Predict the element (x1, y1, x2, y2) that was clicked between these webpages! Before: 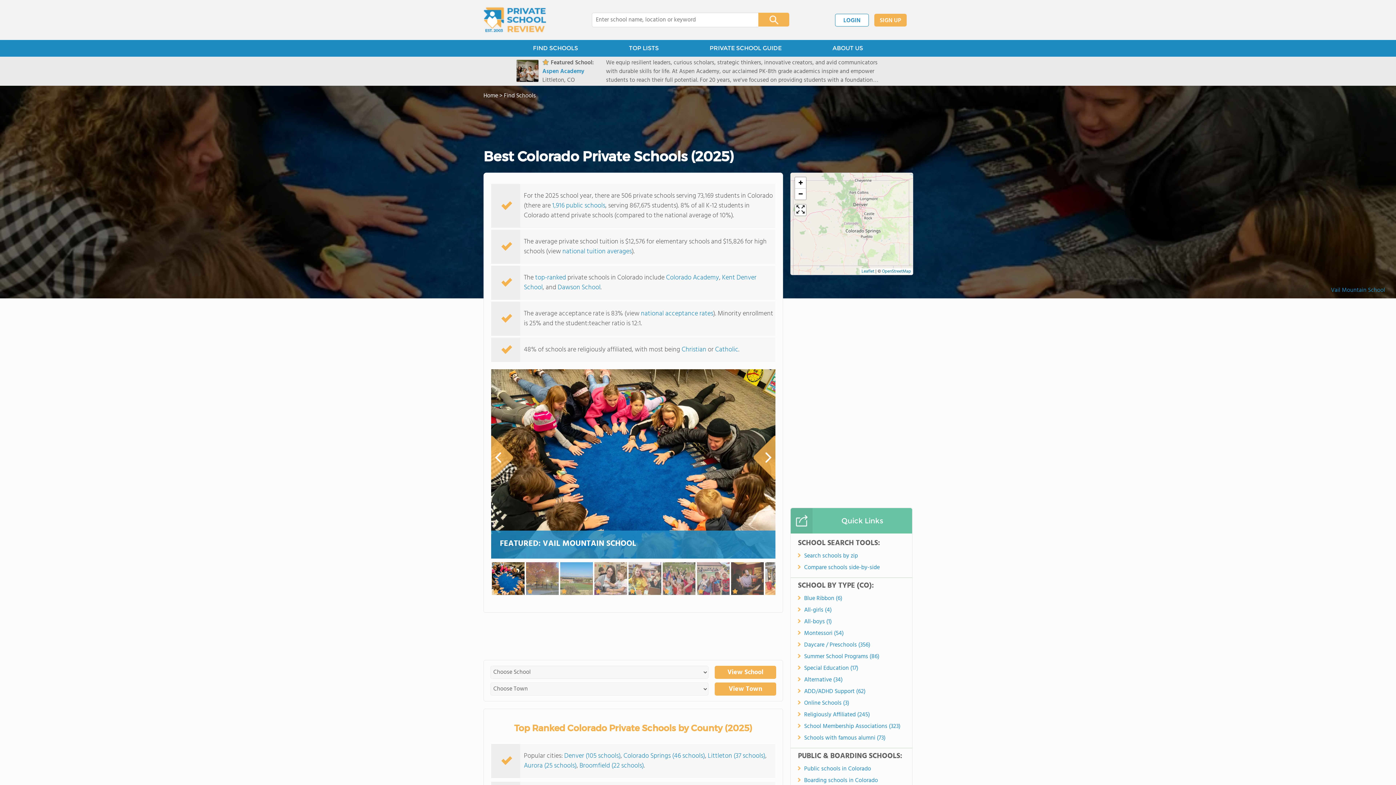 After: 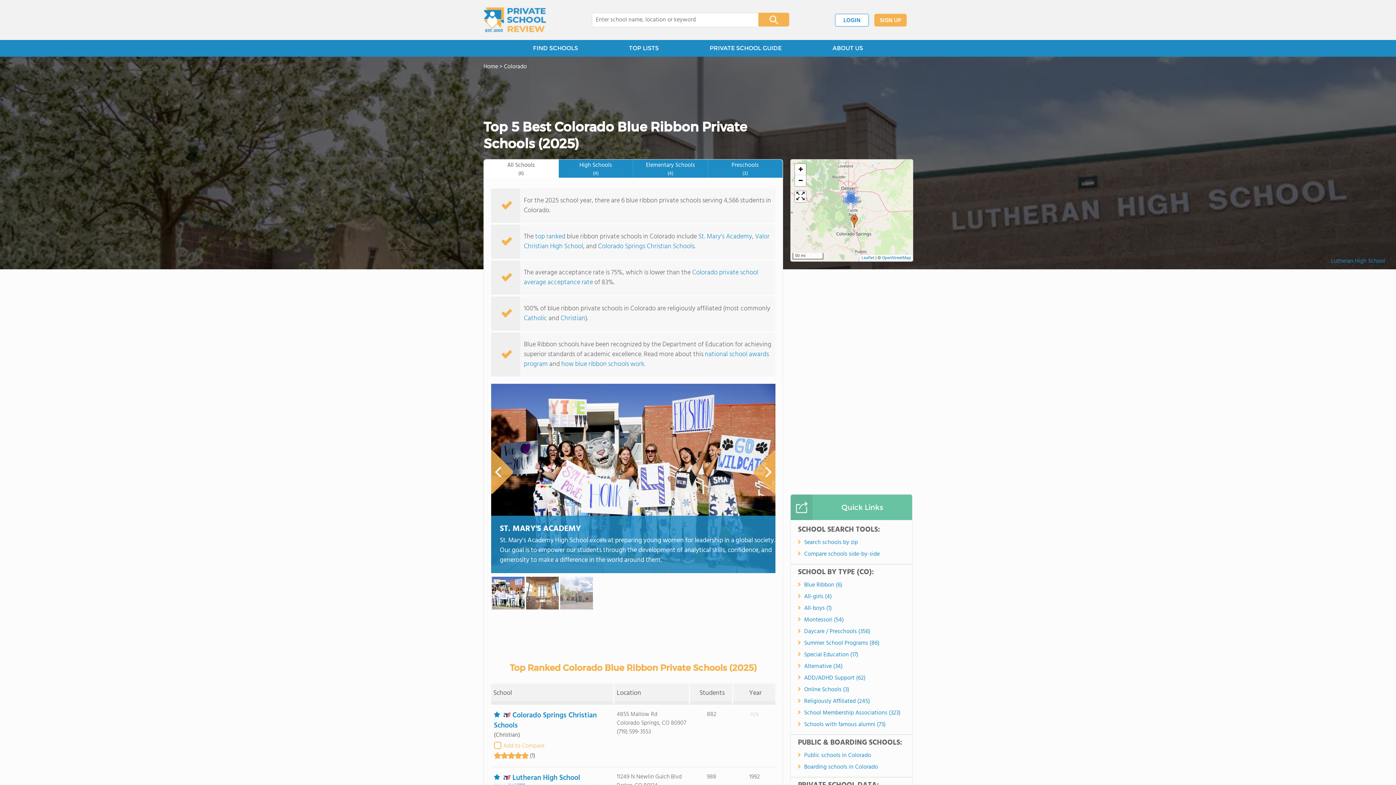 Action: label: Blue Ribbon (6) bbox: (804, 594, 906, 603)